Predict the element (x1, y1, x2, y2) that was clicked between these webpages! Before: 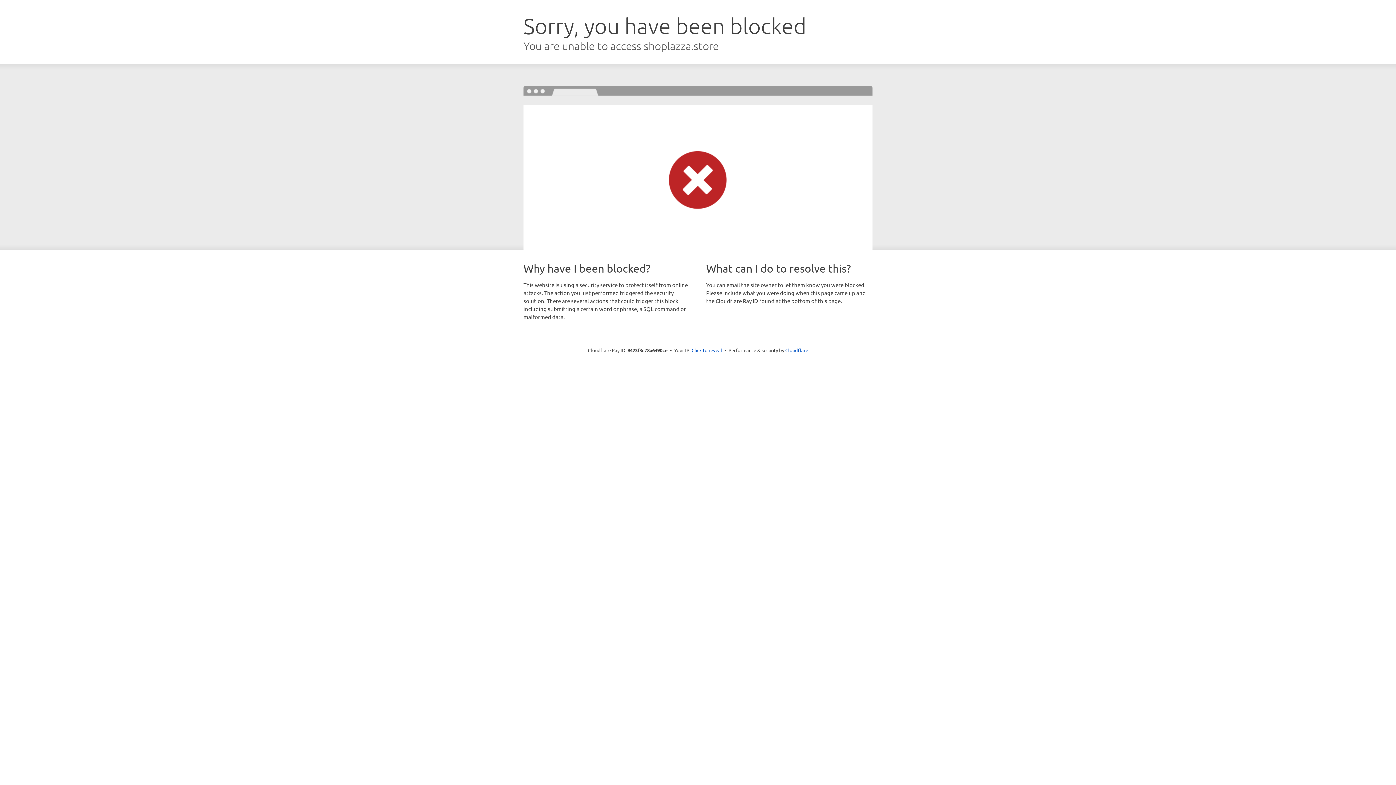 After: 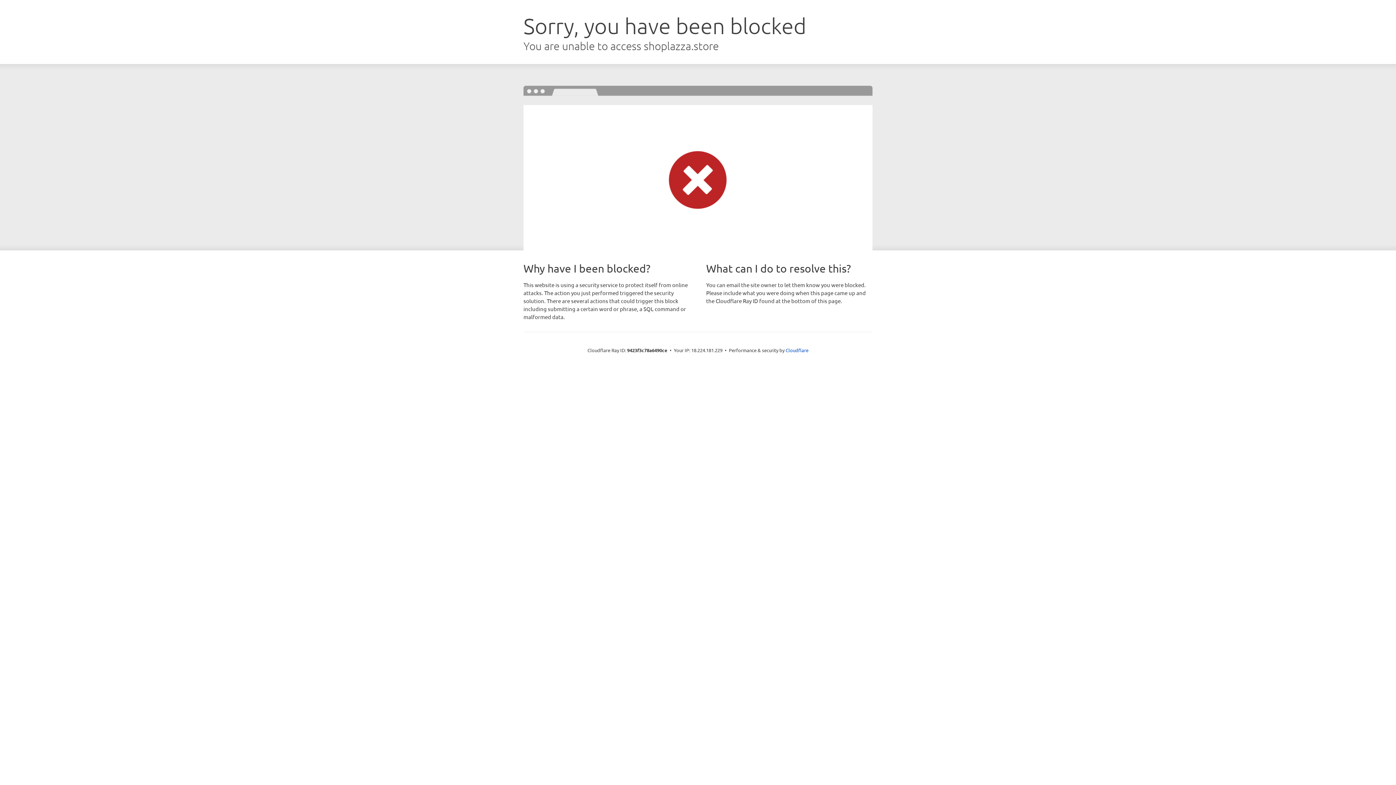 Action: label: Click to reveal bbox: (691, 346, 722, 353)